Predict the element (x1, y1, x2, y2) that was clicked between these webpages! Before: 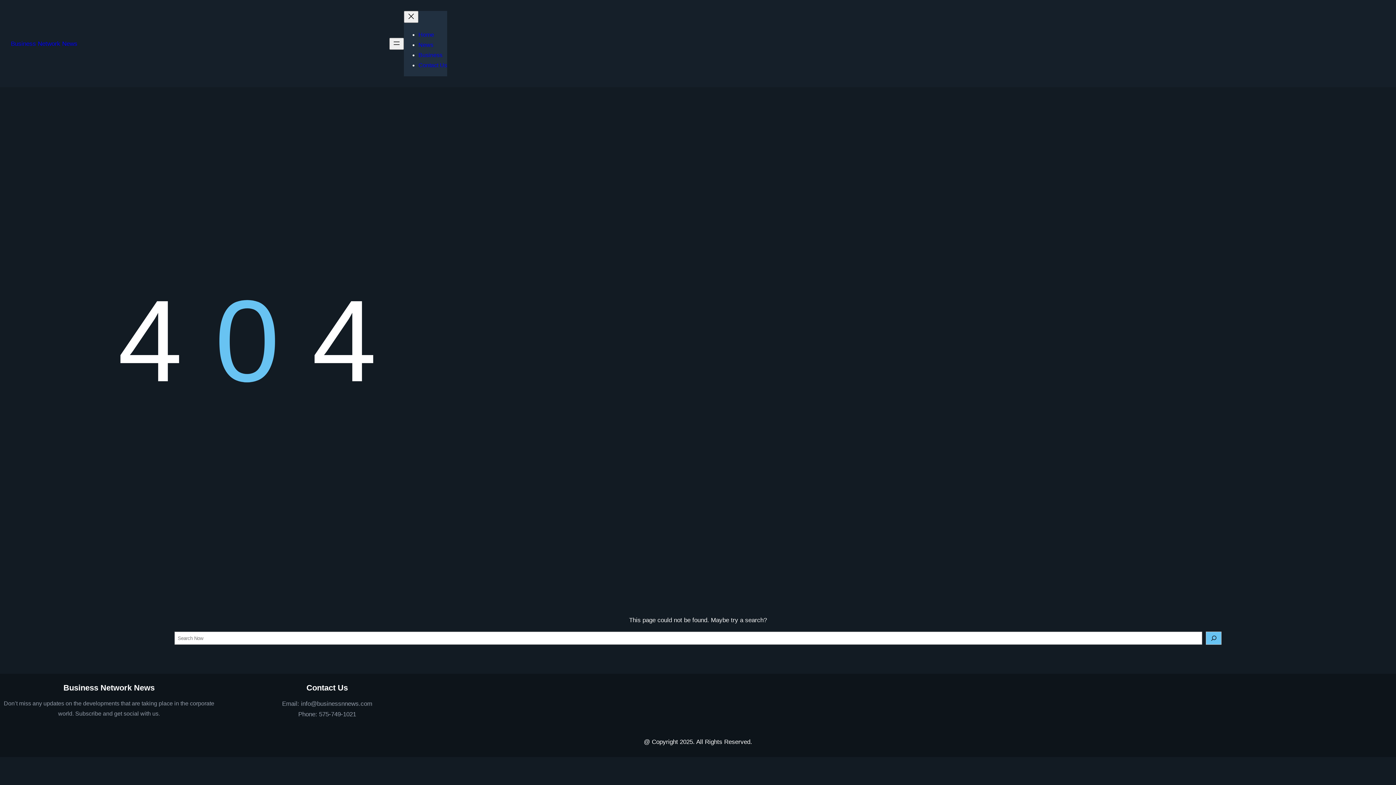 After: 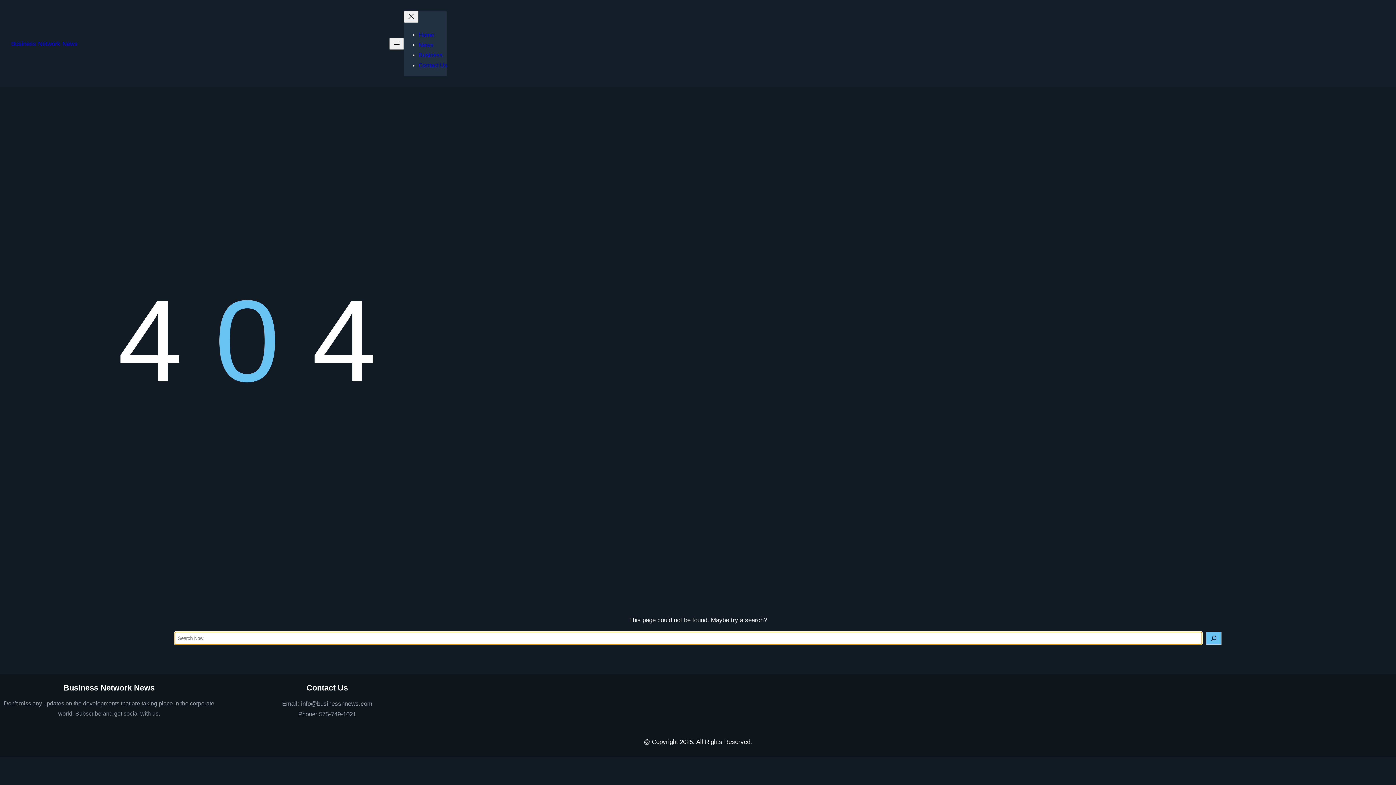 Action: bbox: (1206, 632, 1221, 645) label: Search